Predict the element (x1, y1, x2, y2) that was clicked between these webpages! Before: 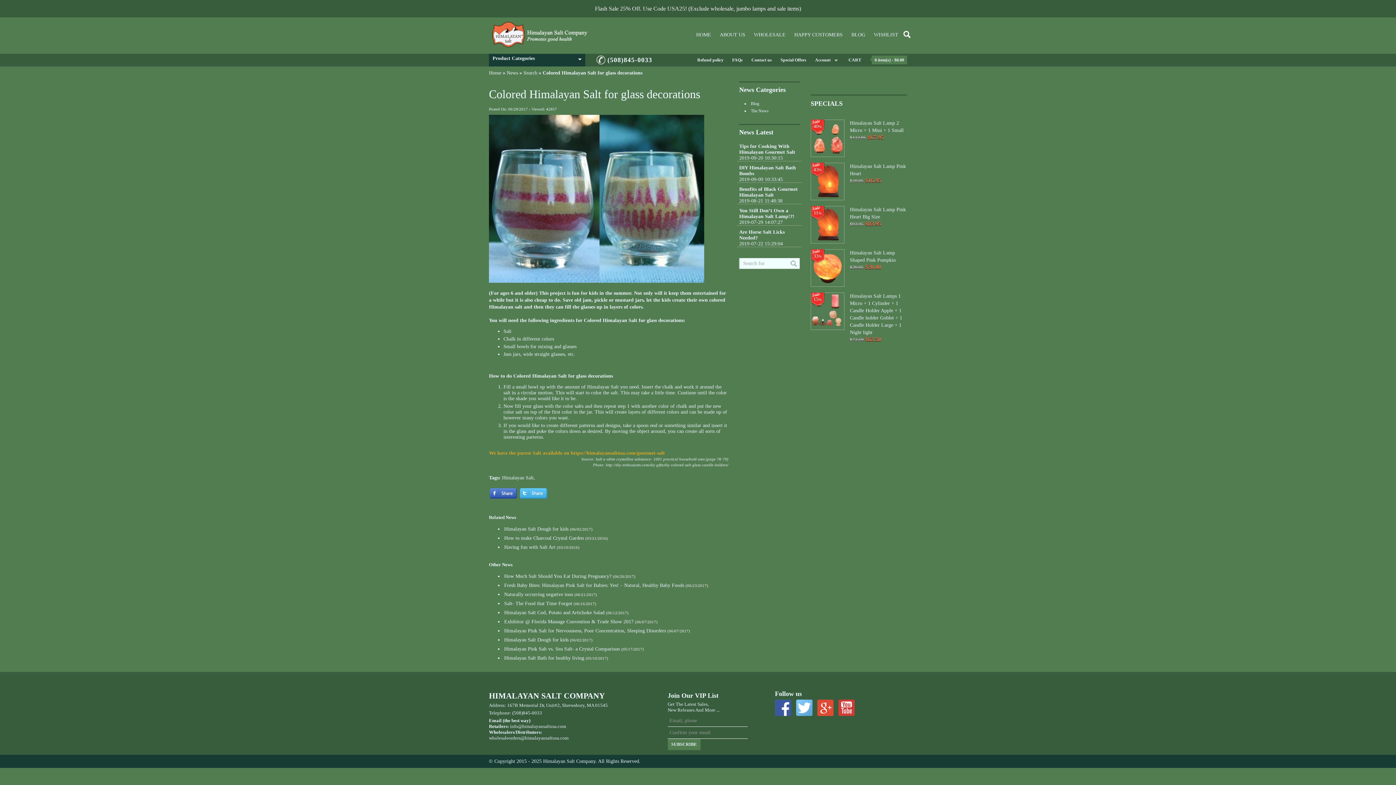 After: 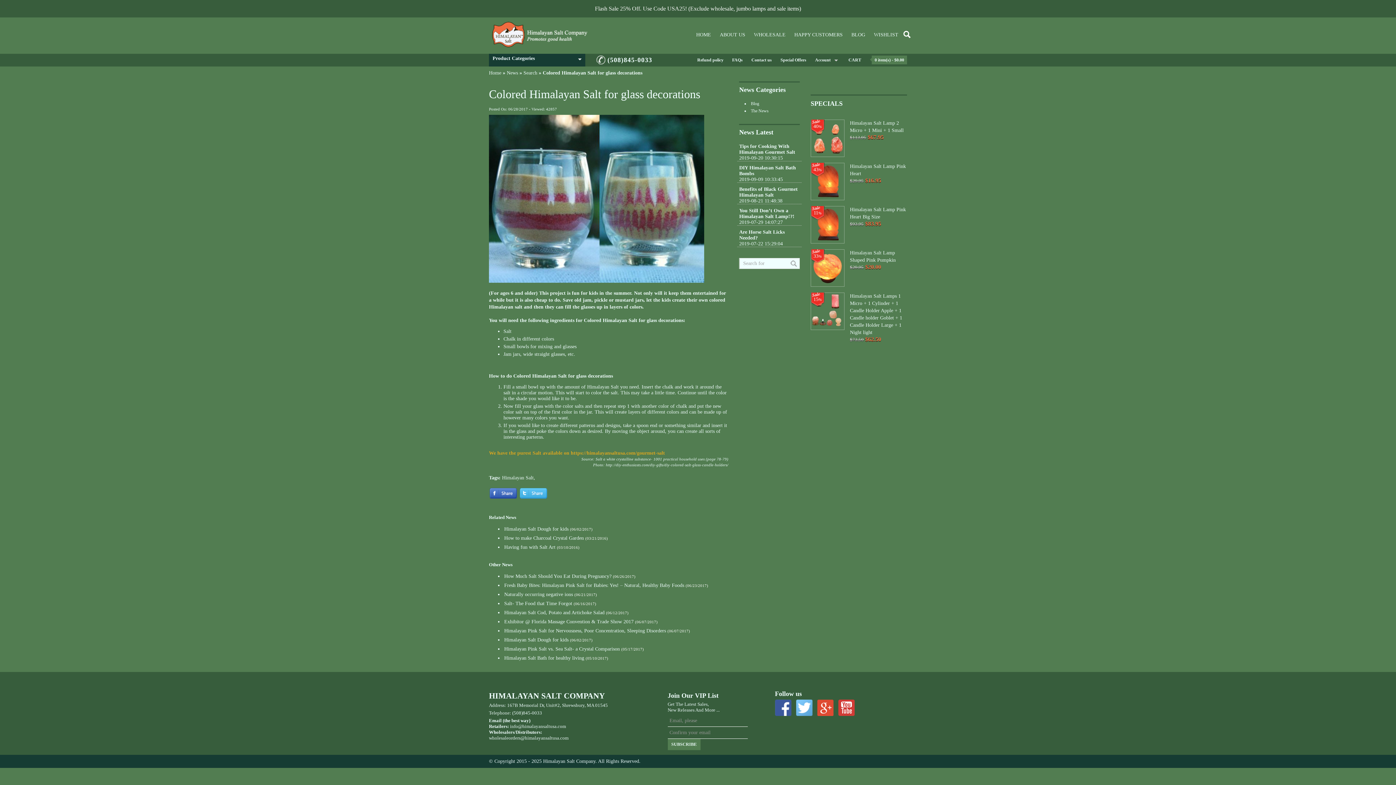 Action: bbox: (489, 498, 517, 503)